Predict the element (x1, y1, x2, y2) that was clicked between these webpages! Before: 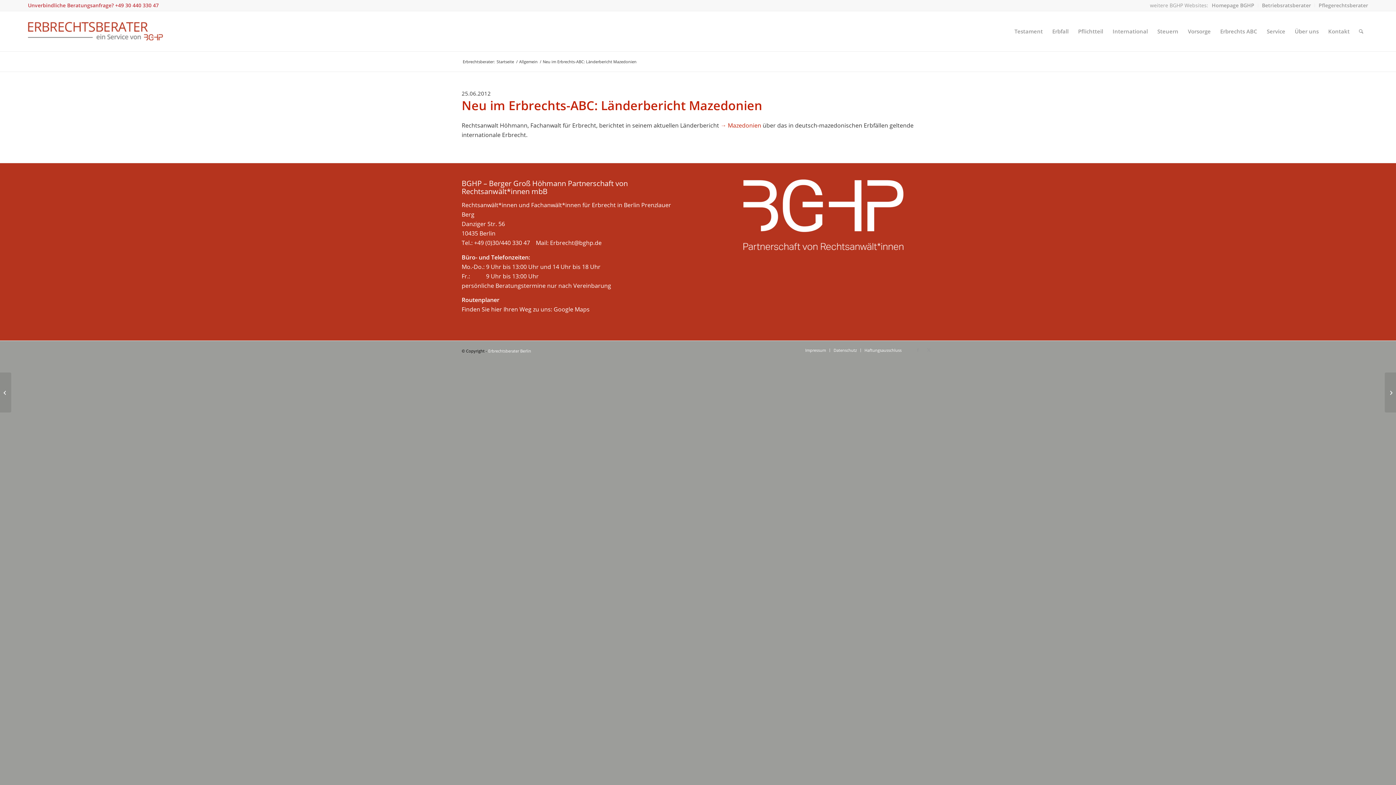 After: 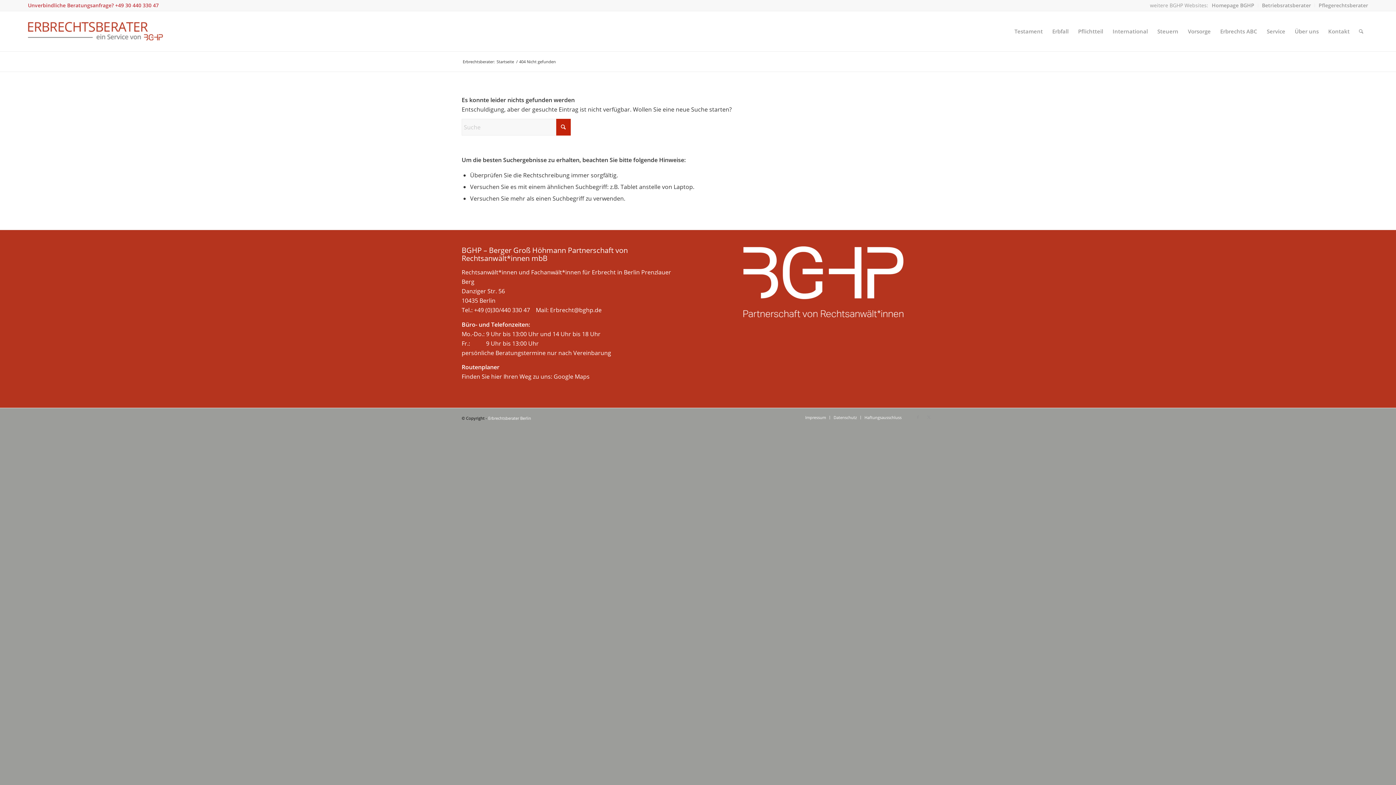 Action: label: → Mazedonien bbox: (720, 121, 761, 129)